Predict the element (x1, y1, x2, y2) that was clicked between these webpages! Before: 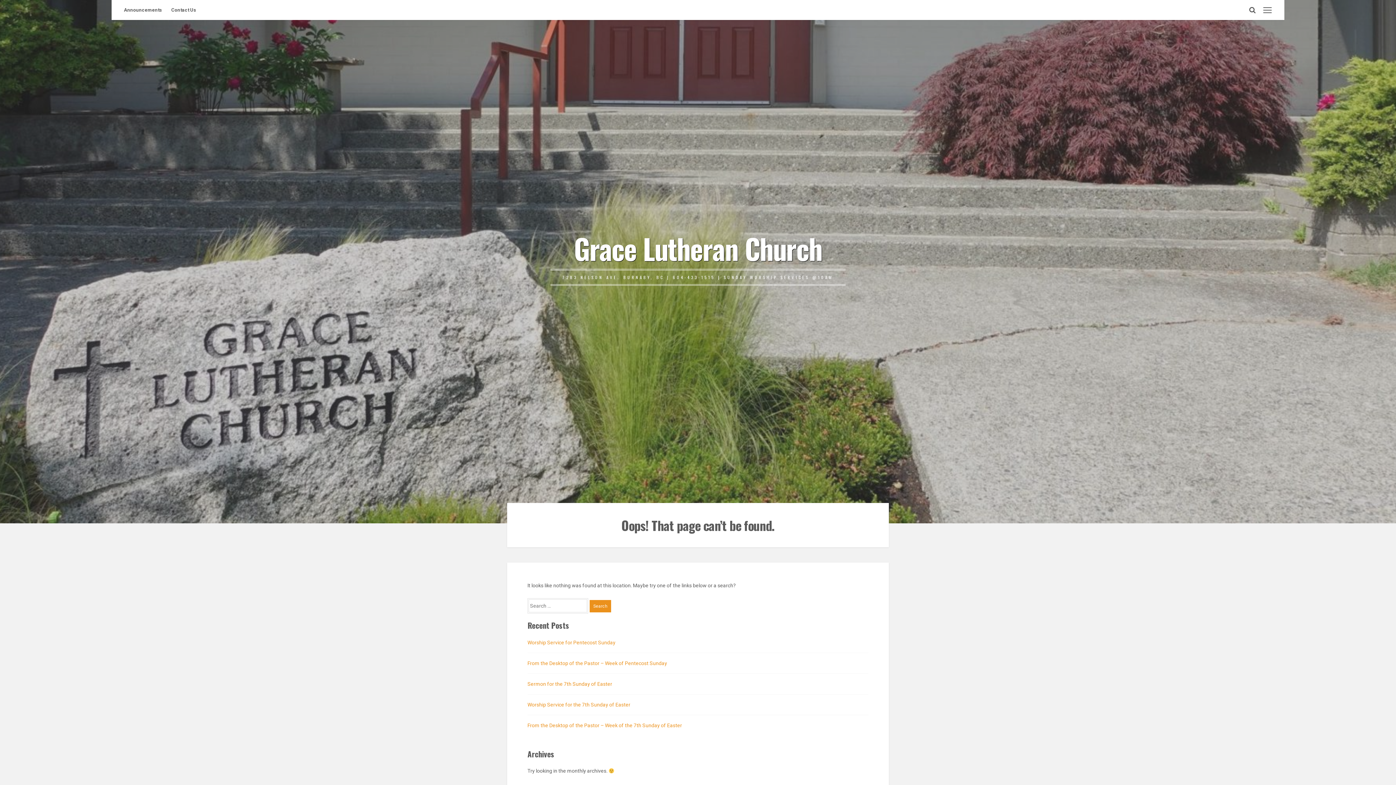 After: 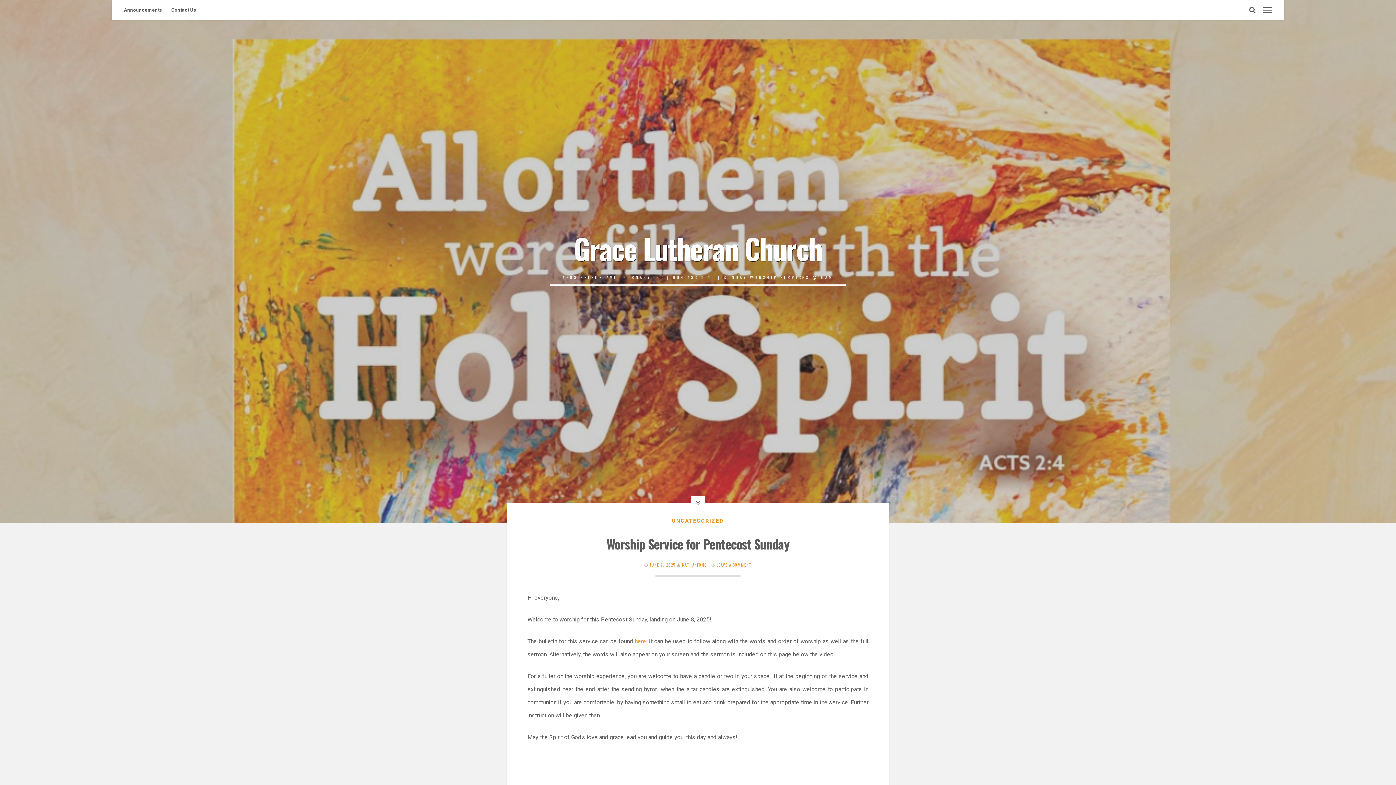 Action: bbox: (527, 639, 615, 645) label: Worship Service for Pentecost Sunday